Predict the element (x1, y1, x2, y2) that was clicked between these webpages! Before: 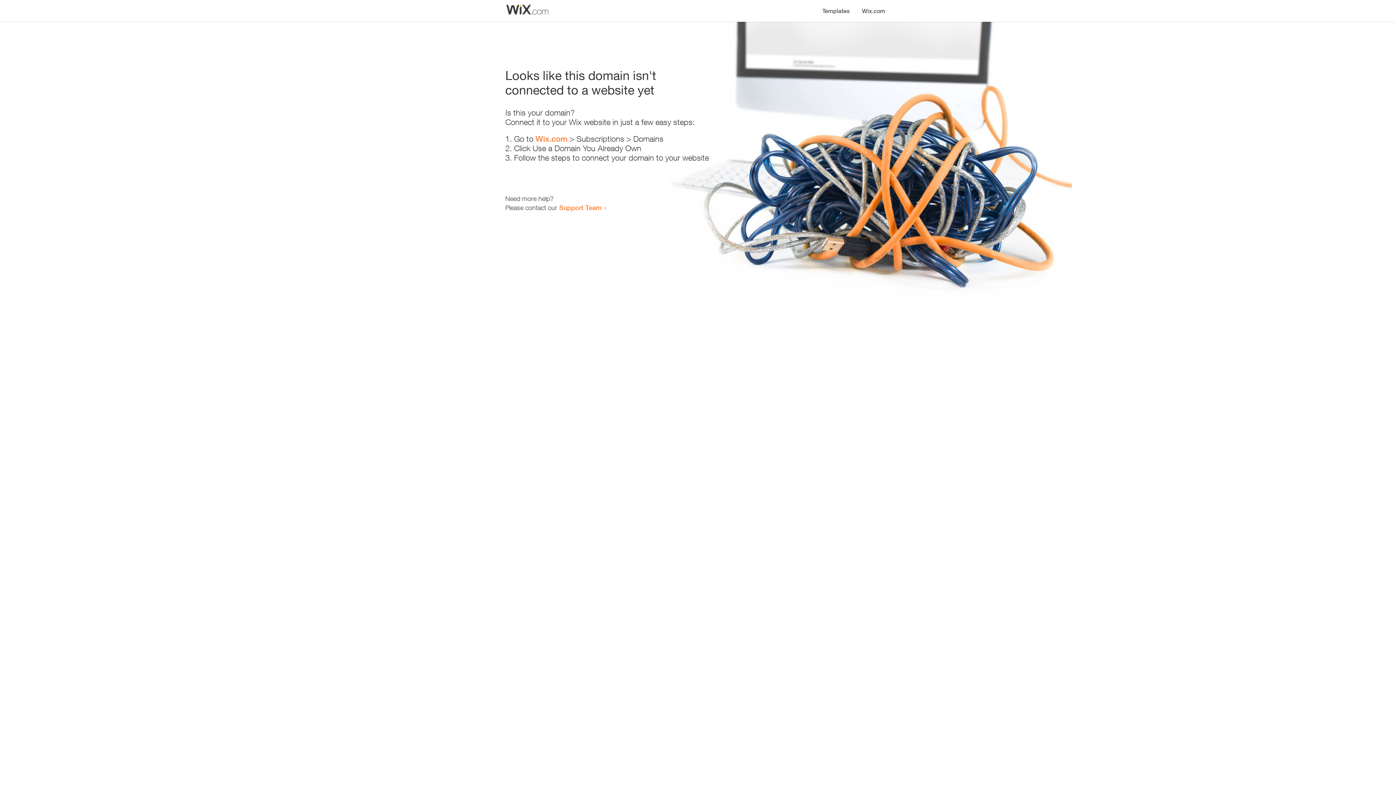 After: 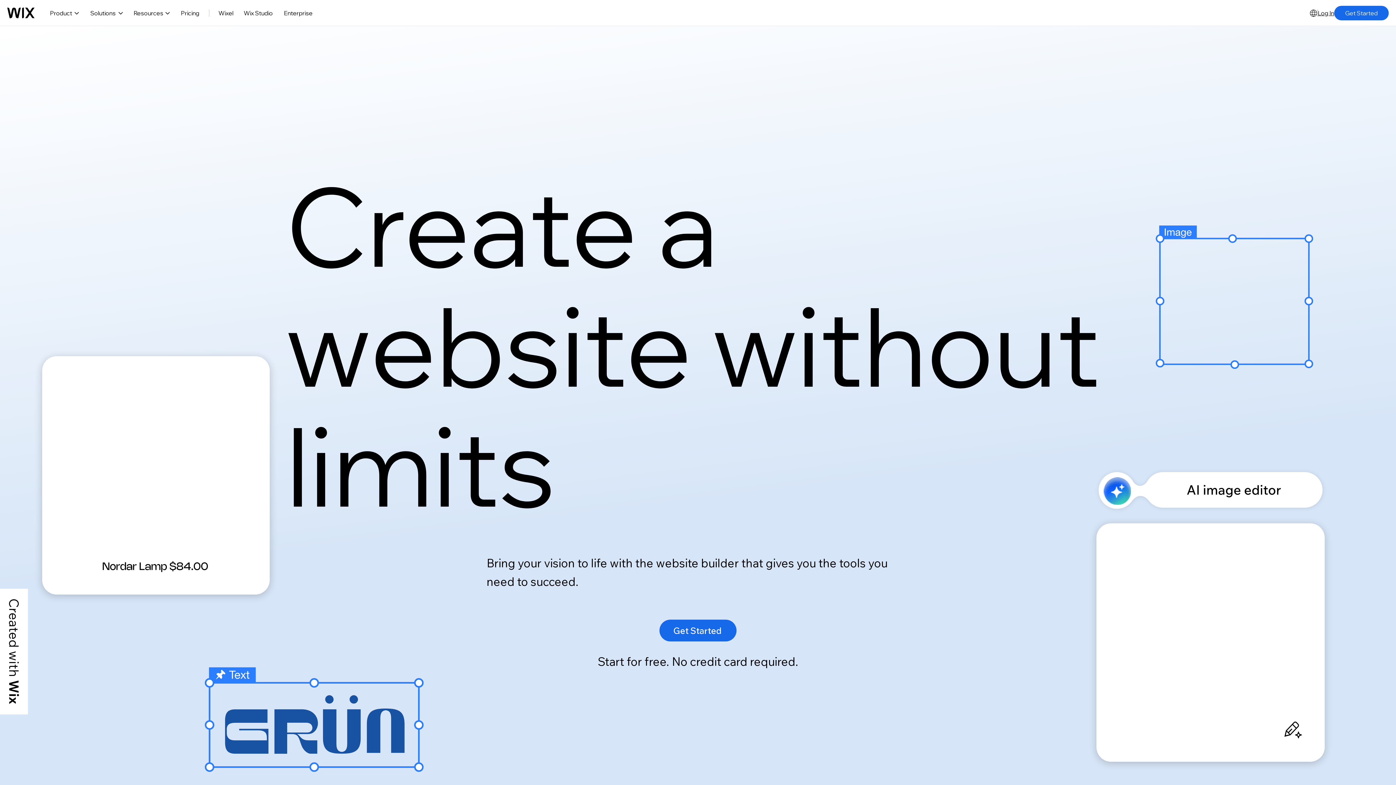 Action: bbox: (535, 134, 567, 143) label: Wix.com